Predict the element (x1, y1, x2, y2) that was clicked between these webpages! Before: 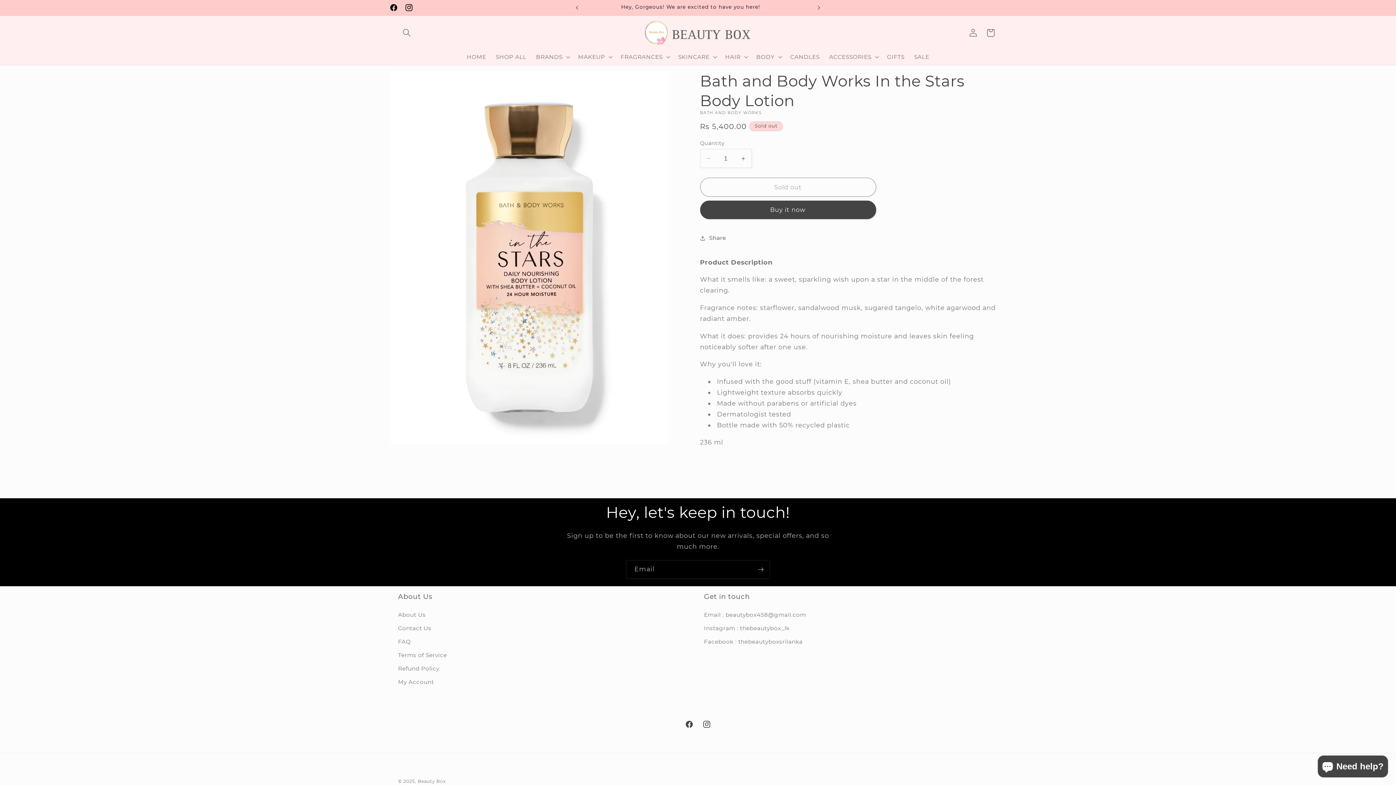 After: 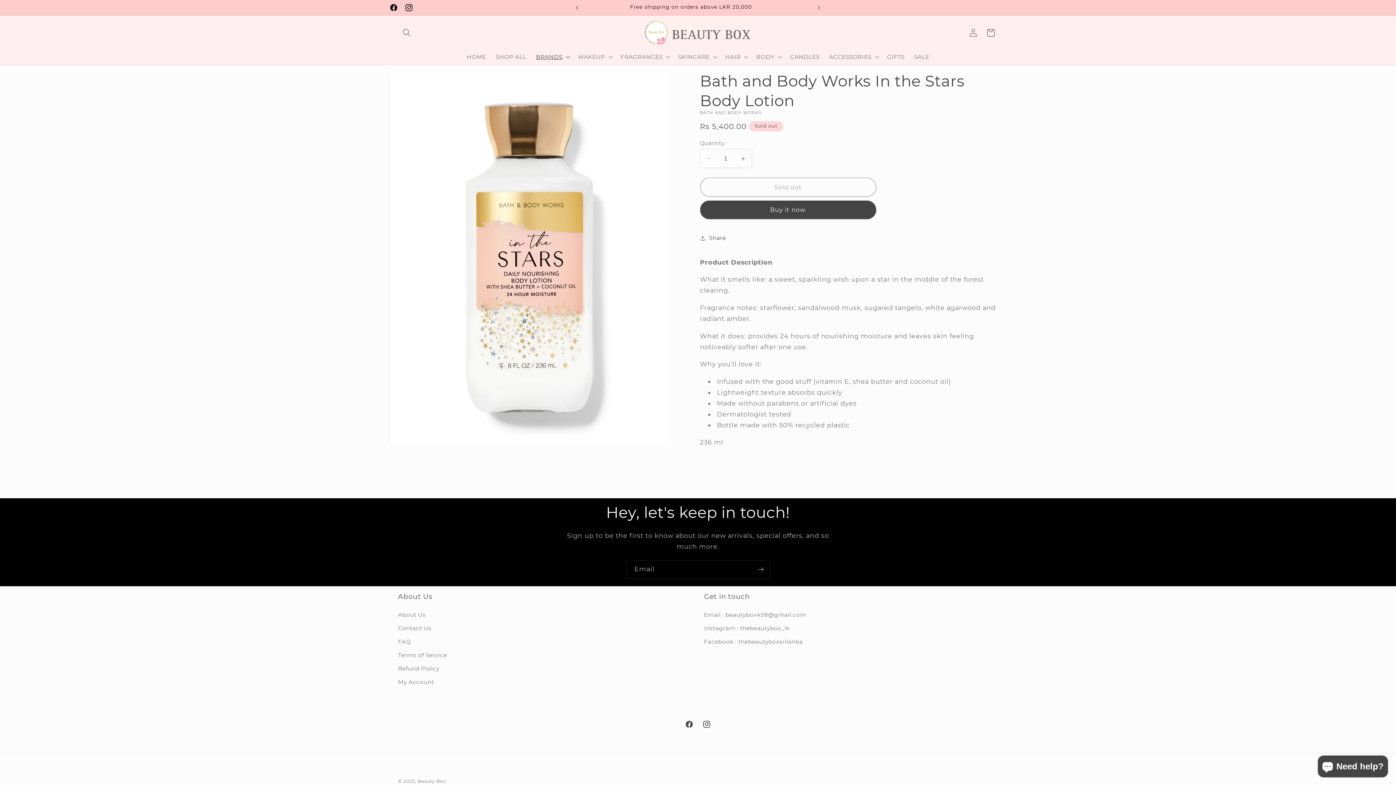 Action: label: BRANDS bbox: (531, 48, 573, 65)